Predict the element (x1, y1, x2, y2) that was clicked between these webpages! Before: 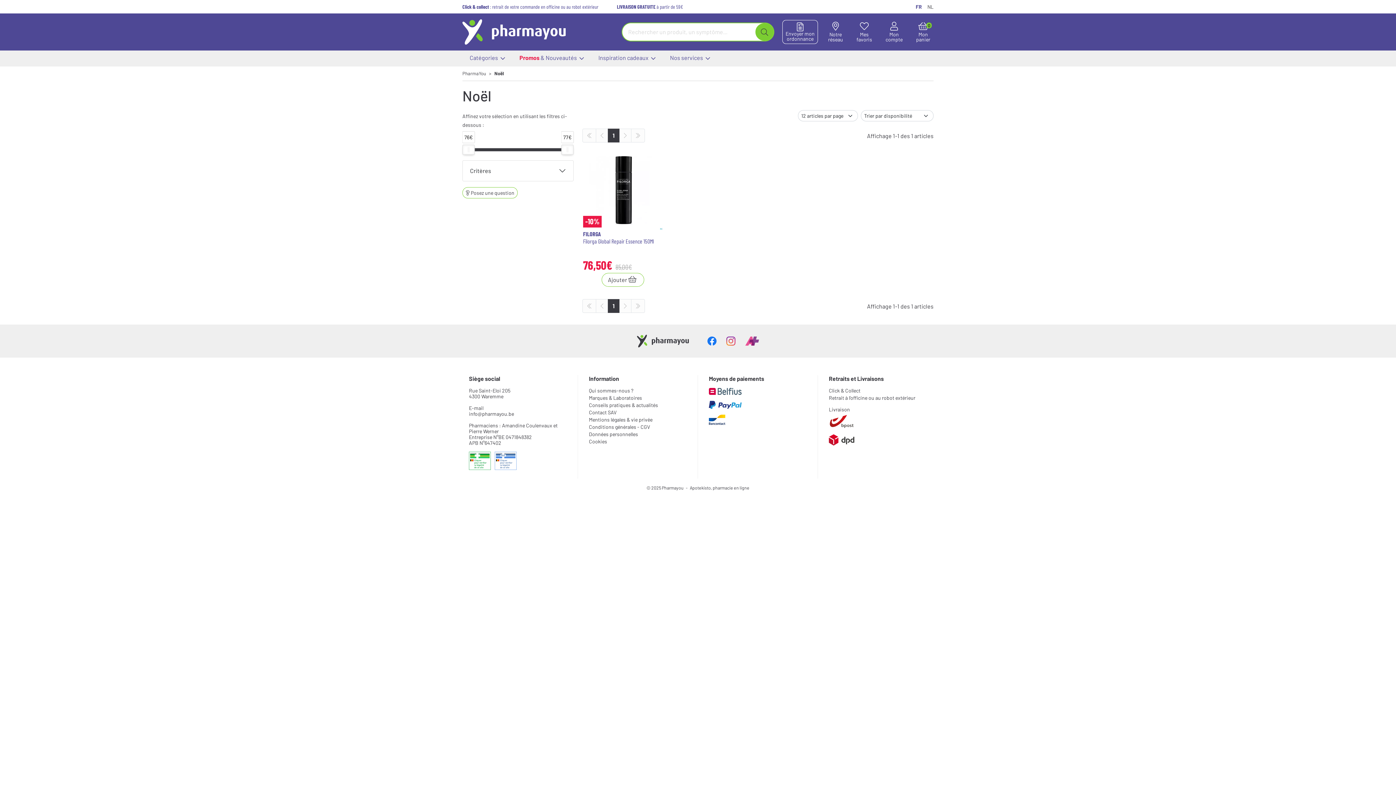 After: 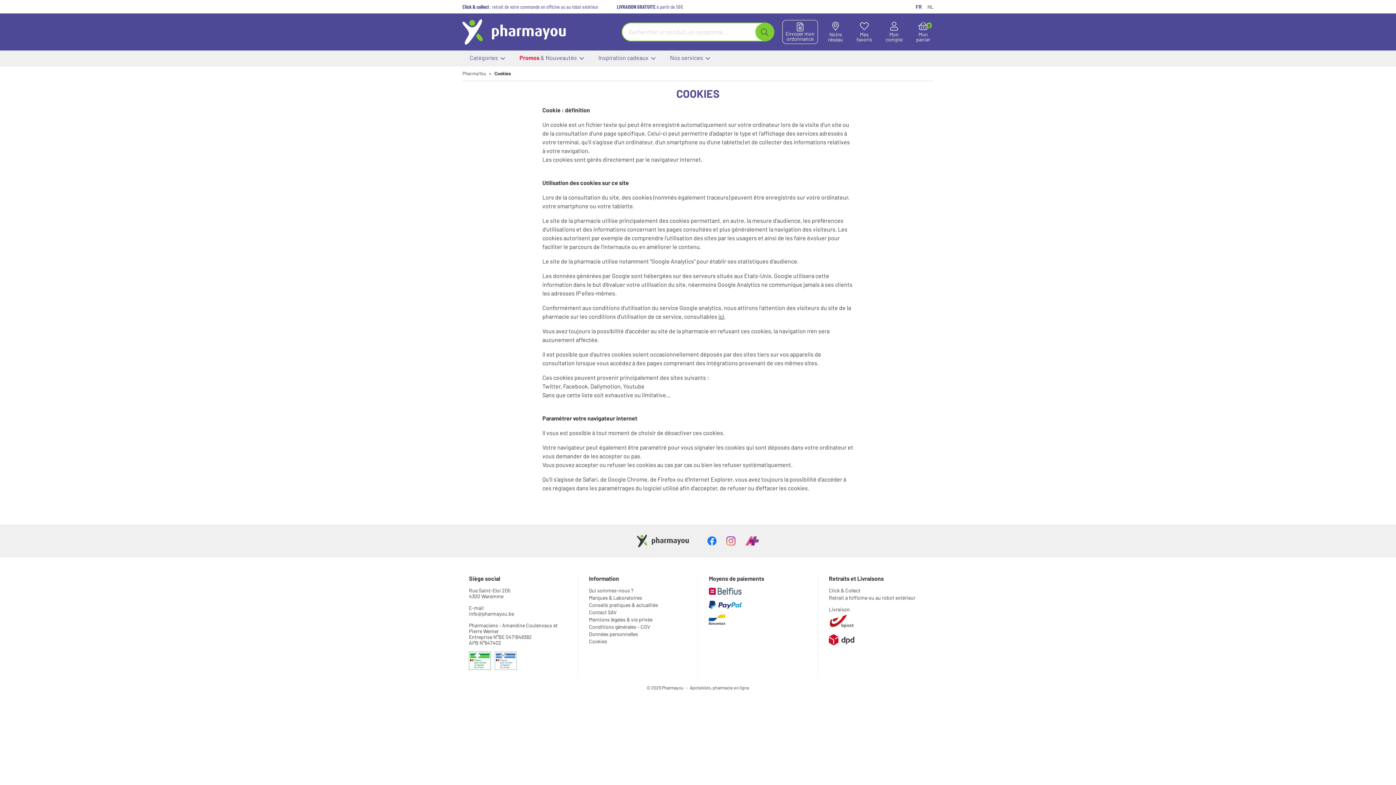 Action: bbox: (589, 438, 607, 444) label: Cookies